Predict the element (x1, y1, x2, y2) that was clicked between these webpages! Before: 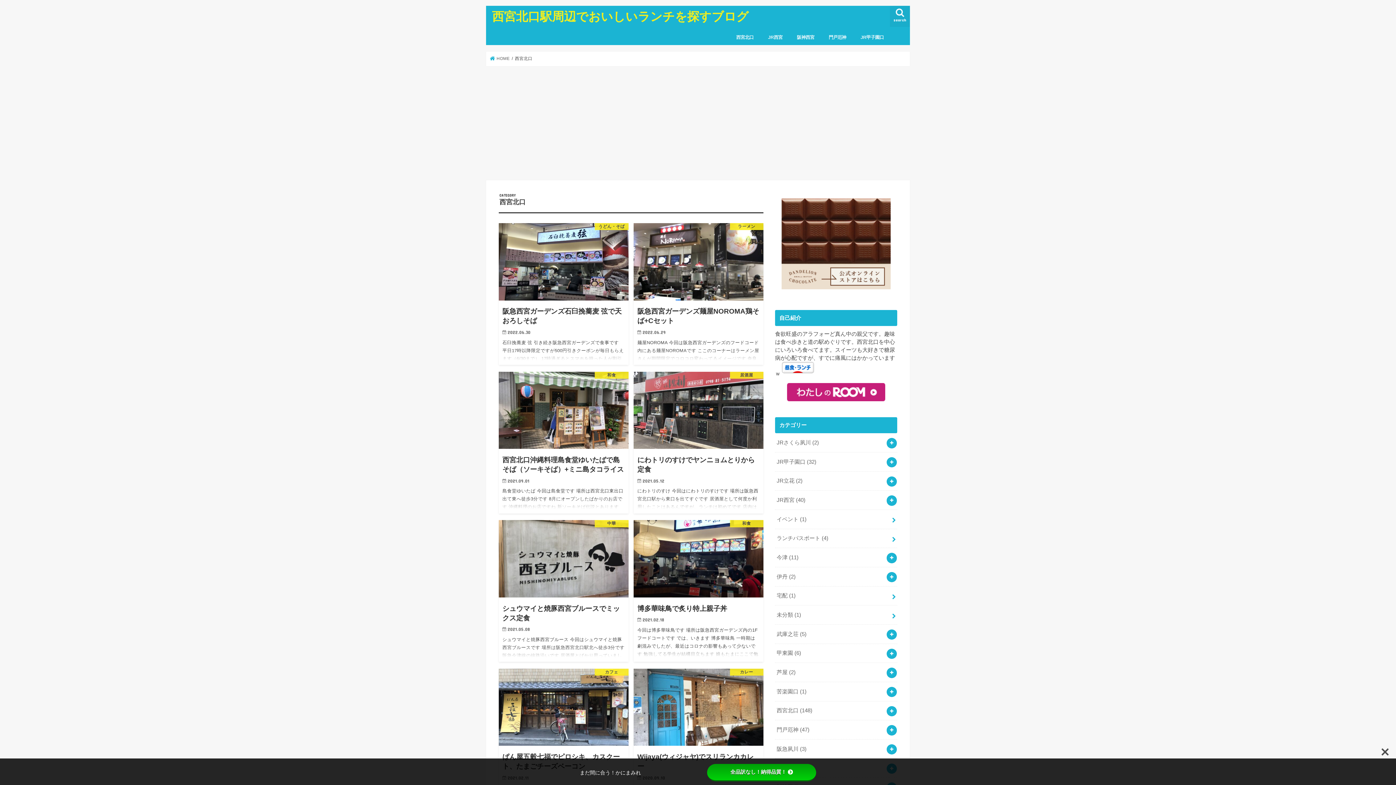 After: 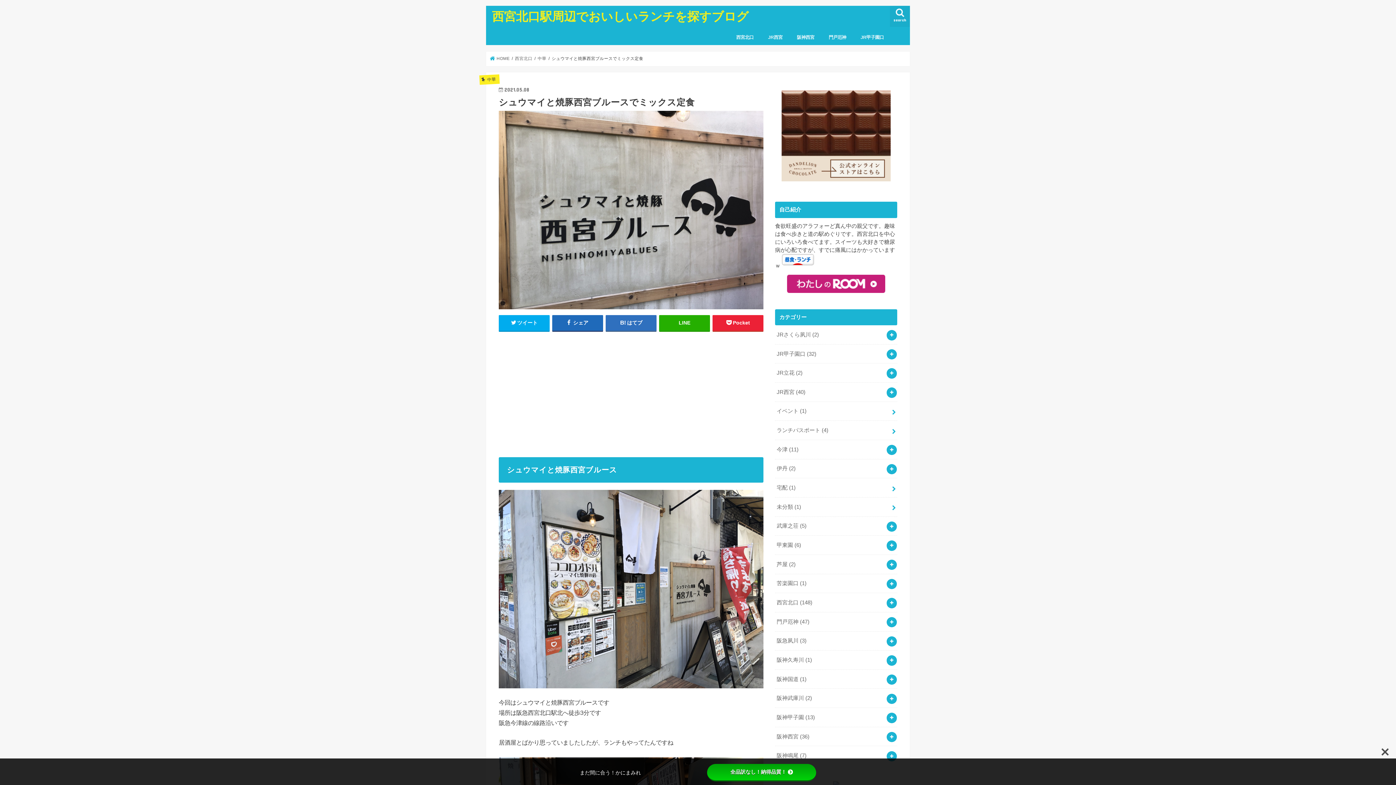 Action: bbox: (498, 520, 628, 662) label: 中華
シュウマイと焼豚西宮ブルースでミックス定食

2021.05.08

シュウマイと焼豚西宮ブルース 今回はシュウマイと焼豚西宮ブルースです 場所は阪急西宮北口駅北へ徒歩3分です 阪急今津線の線路沿いです 居酒屋とばかり思っていましたしたが、ランチもやってたんですね アルコール消毒と検温をし…